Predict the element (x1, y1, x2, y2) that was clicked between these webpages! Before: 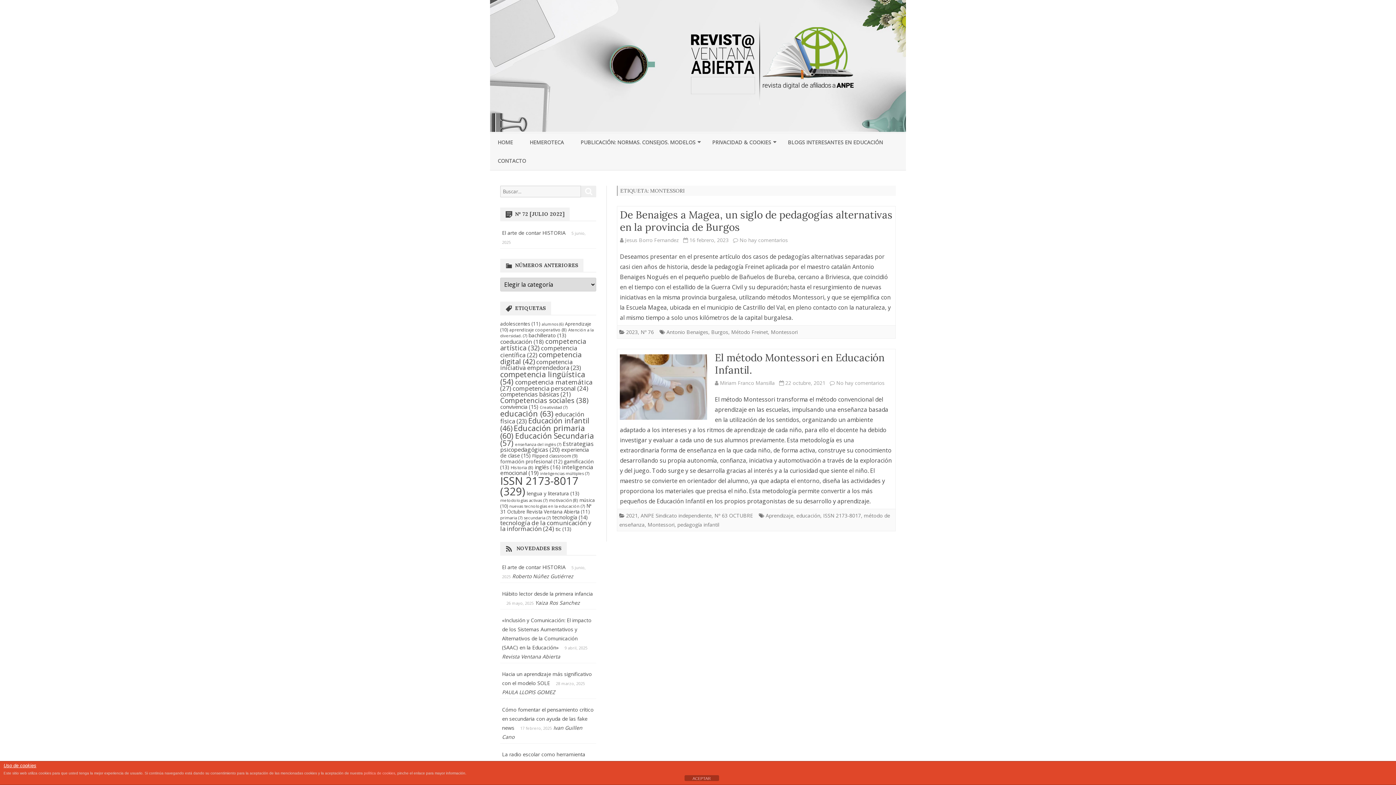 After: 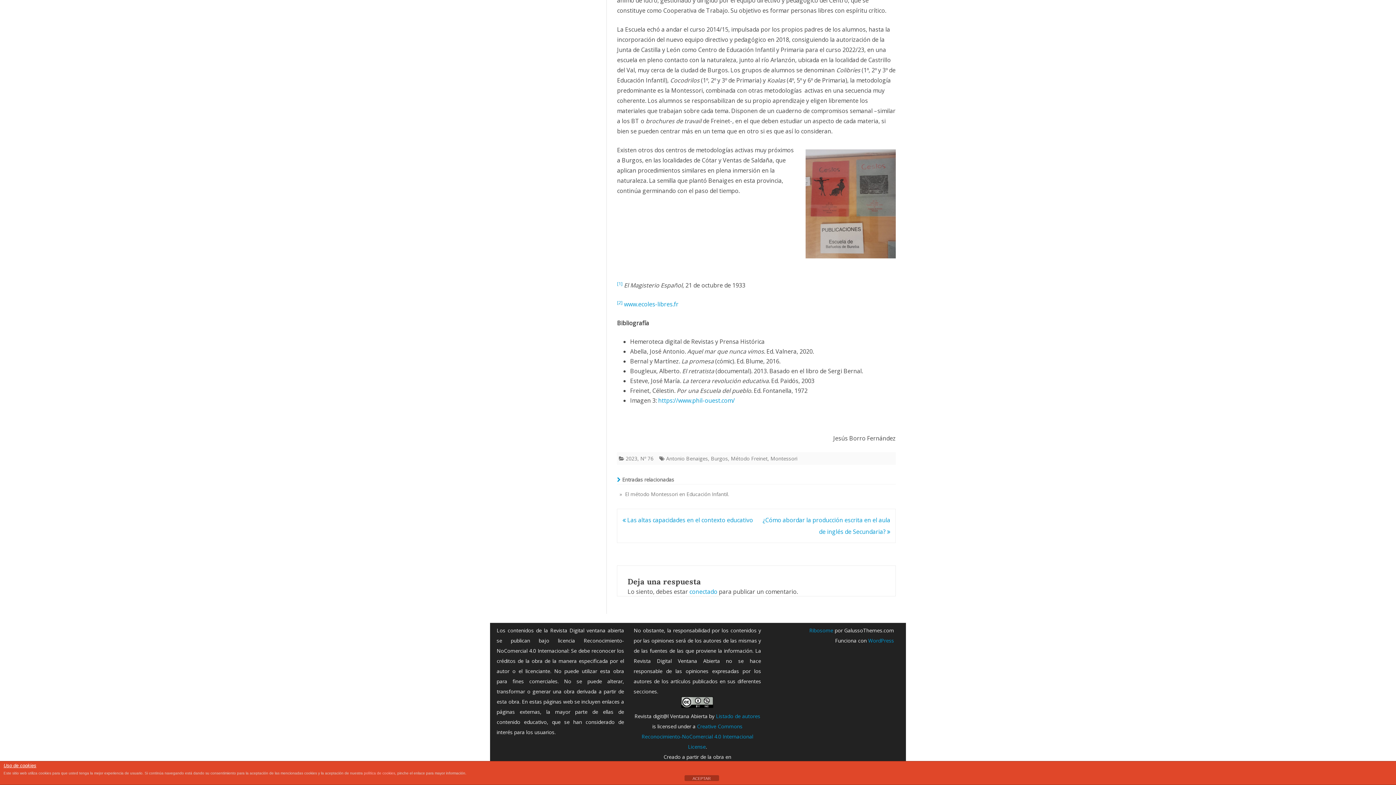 Action: bbox: (739, 236, 788, 243) label: No hay comentarios
en De Benaiges a Magea, un siglo de pedagogías alternativas en la provincia de Burgos